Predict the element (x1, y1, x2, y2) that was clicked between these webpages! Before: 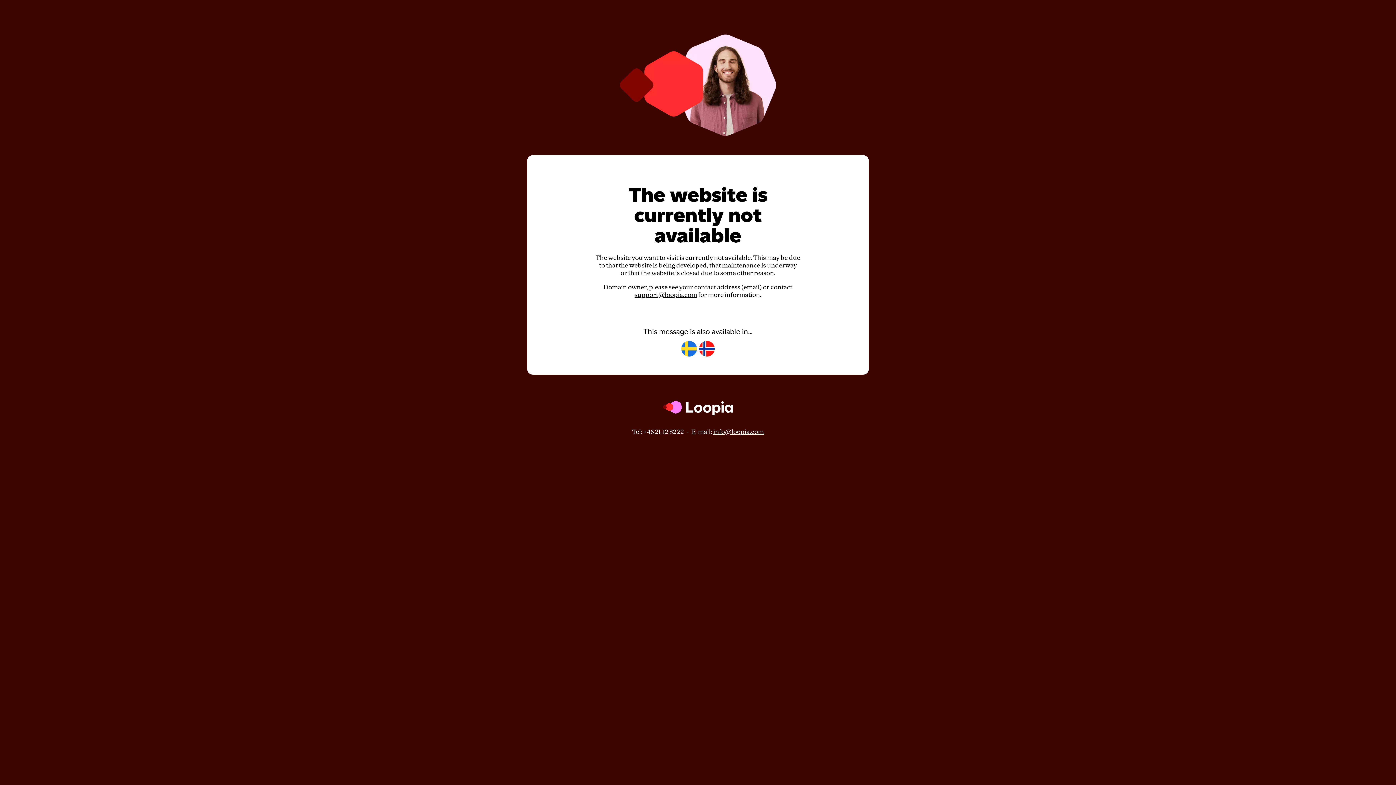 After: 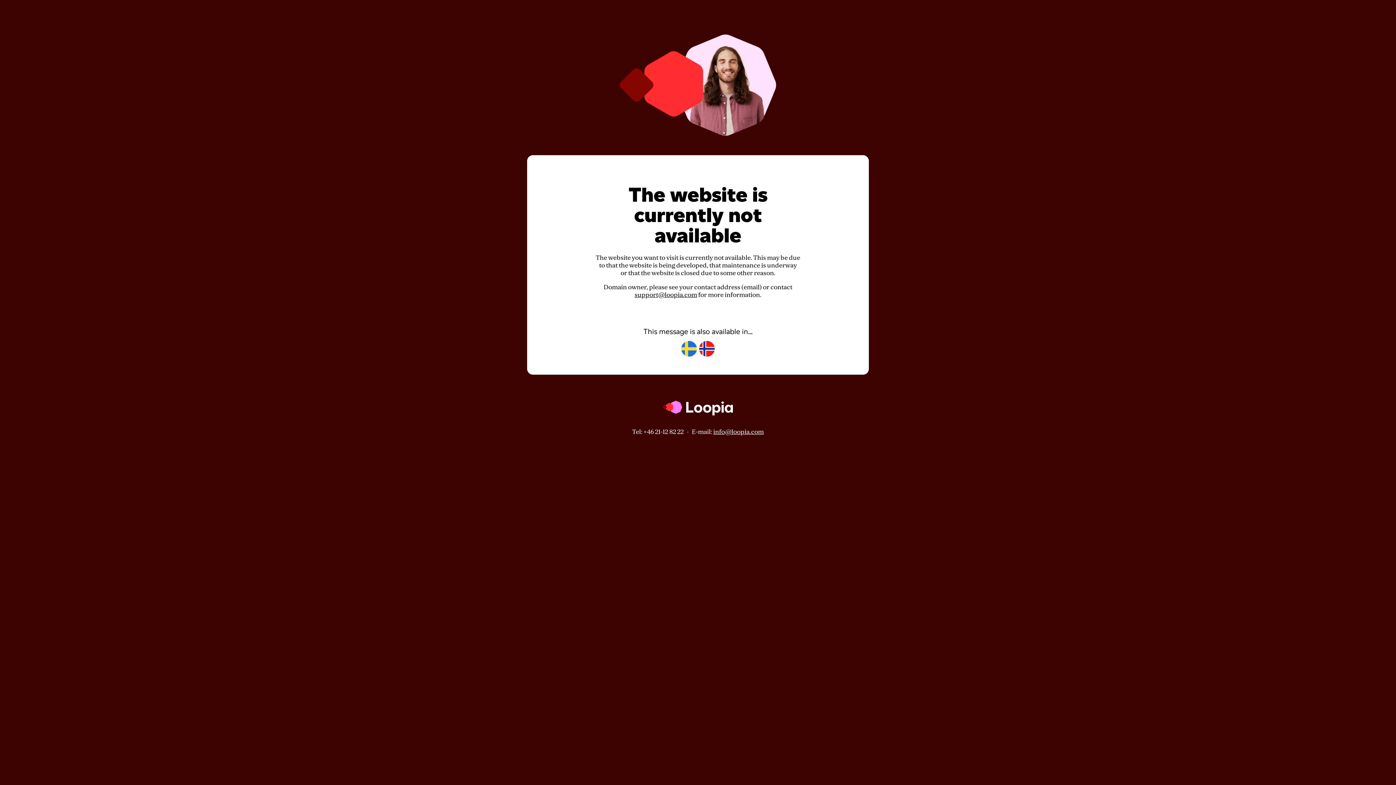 Action: label: info@loopia.com bbox: (713, 428, 764, 435)